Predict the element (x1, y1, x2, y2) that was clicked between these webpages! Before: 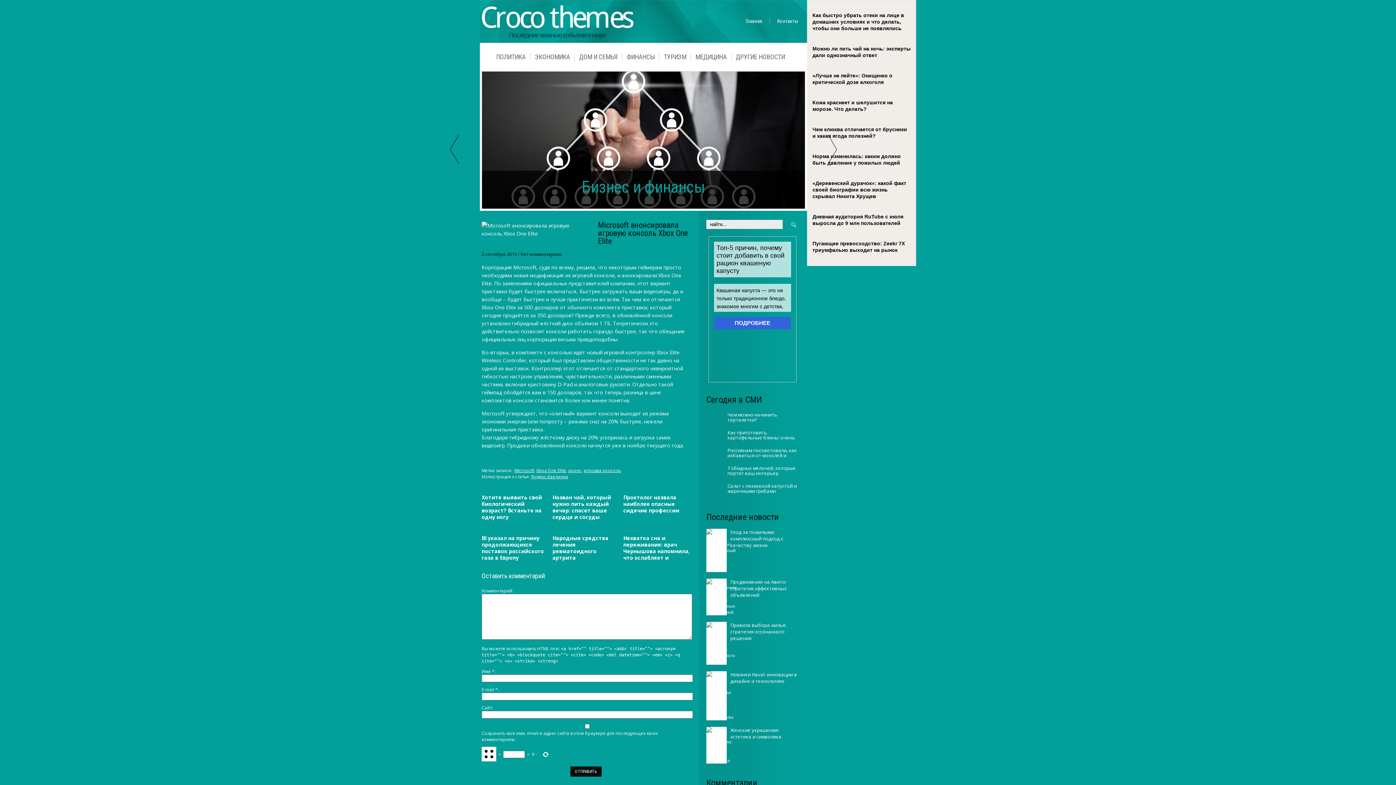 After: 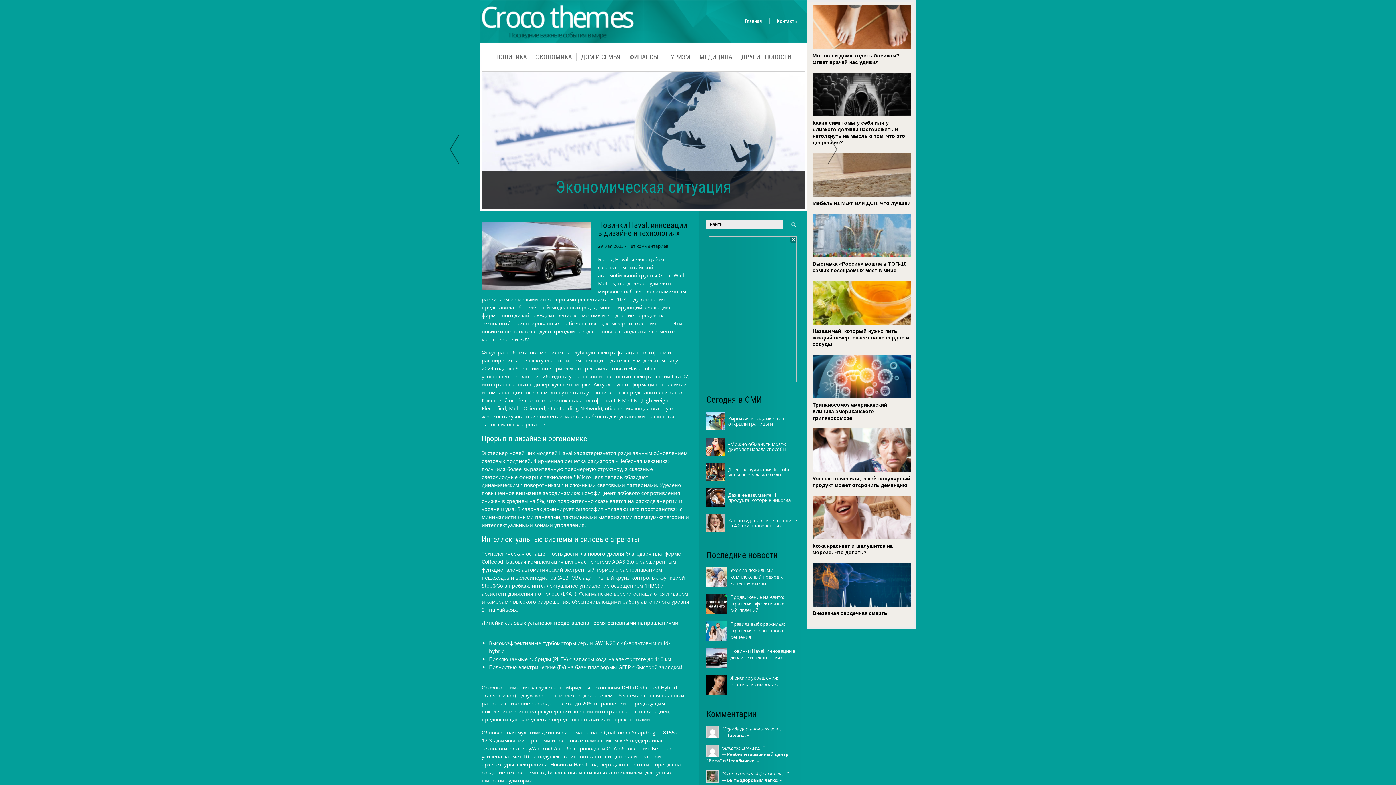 Action: bbox: (730, 671, 797, 684) label: Новинки Haval: инновации в дизайне и технологиях